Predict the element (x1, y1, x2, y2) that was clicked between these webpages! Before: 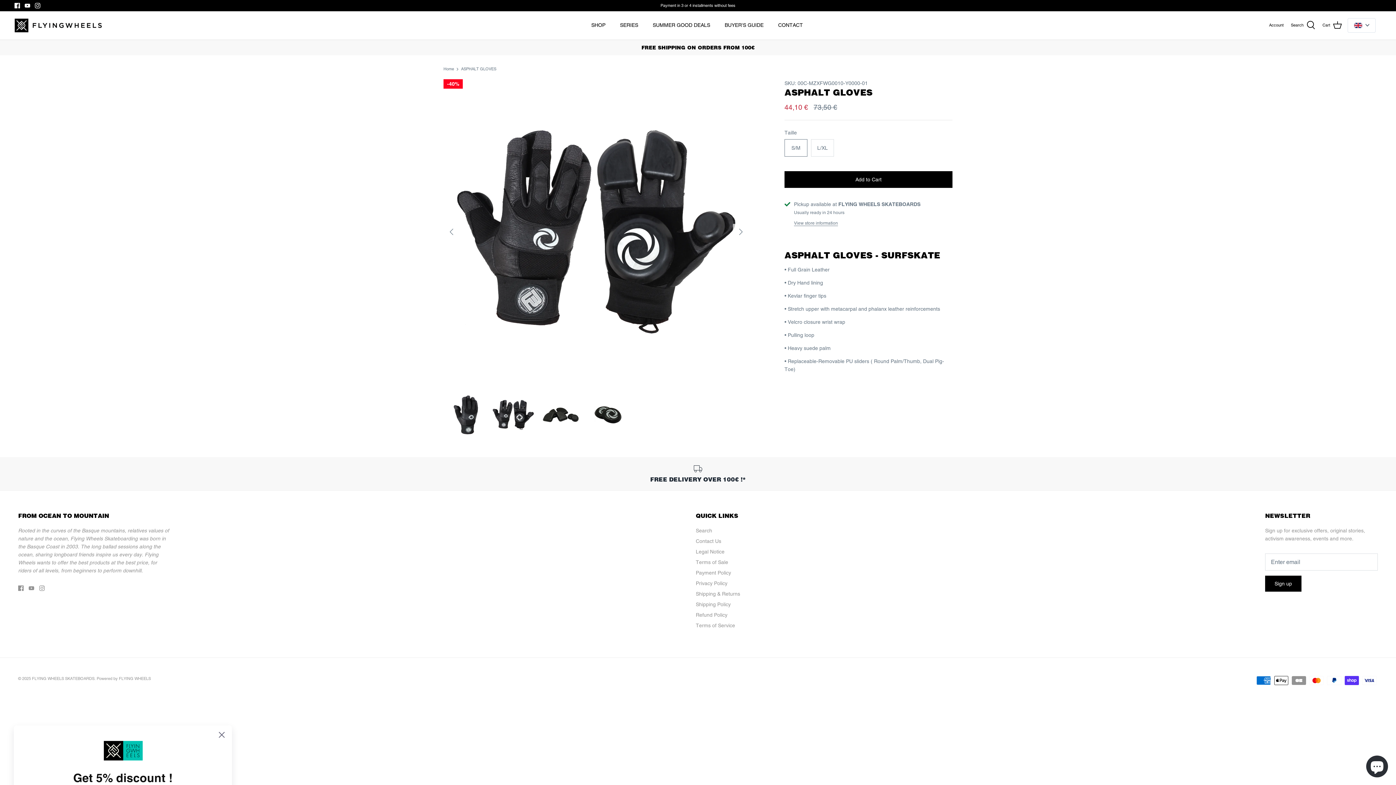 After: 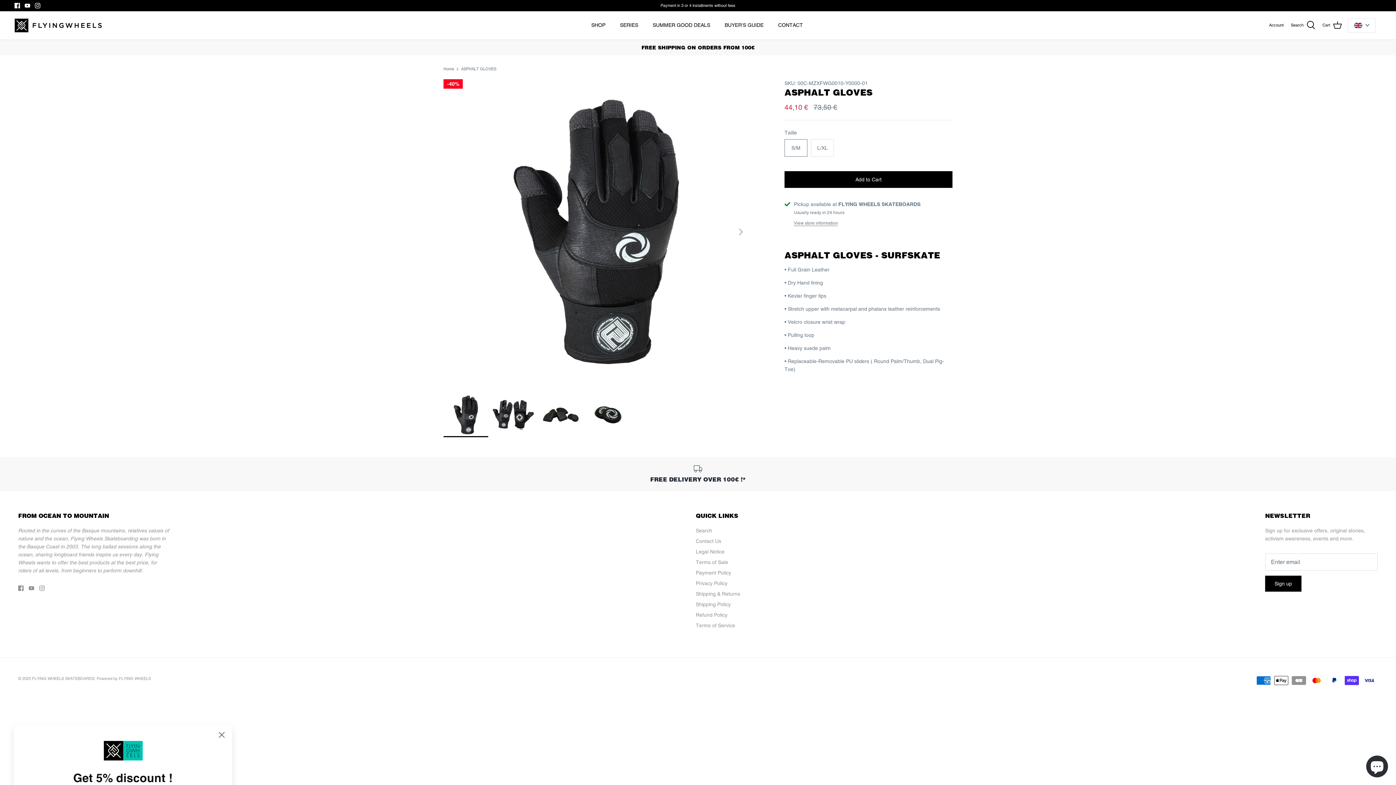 Action: label: Previous bbox: (443, 223, 459, 239)